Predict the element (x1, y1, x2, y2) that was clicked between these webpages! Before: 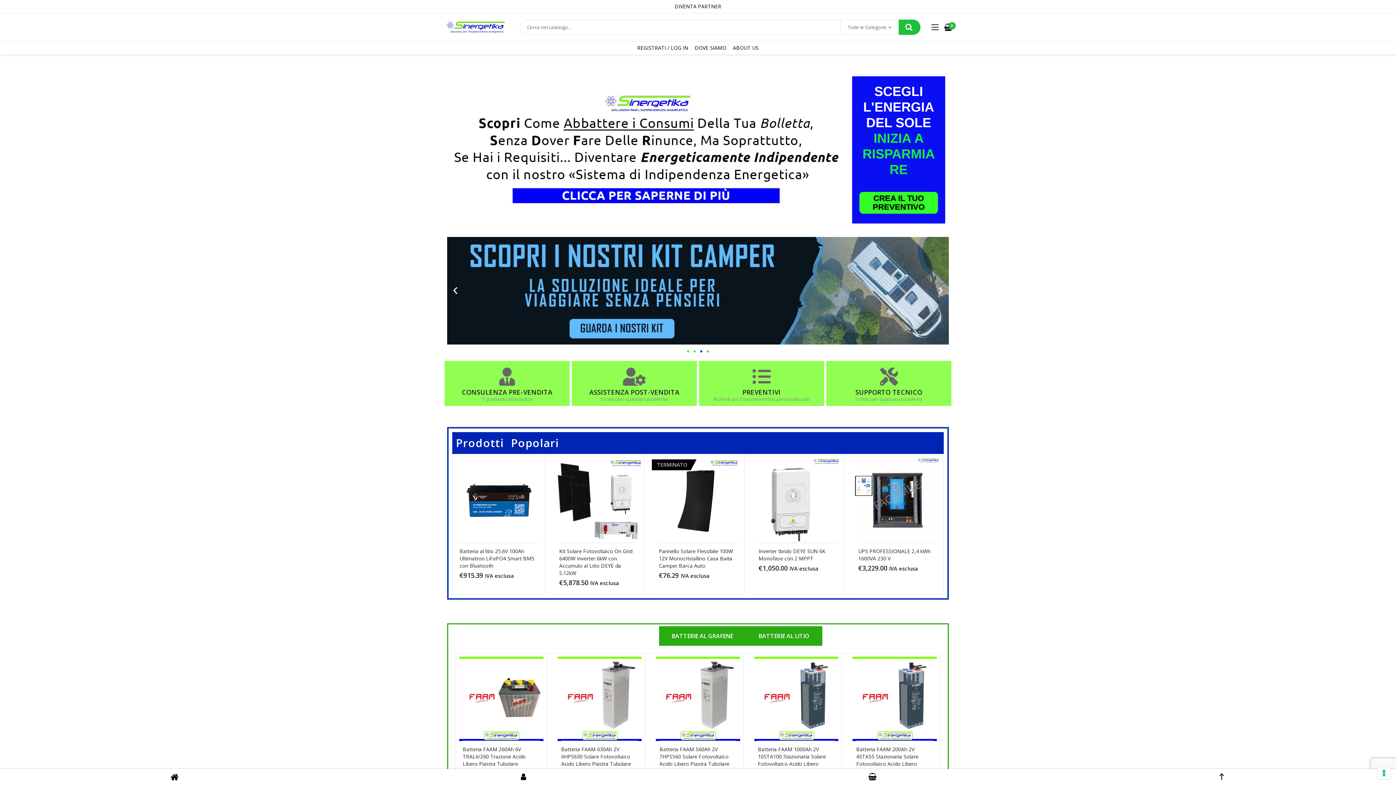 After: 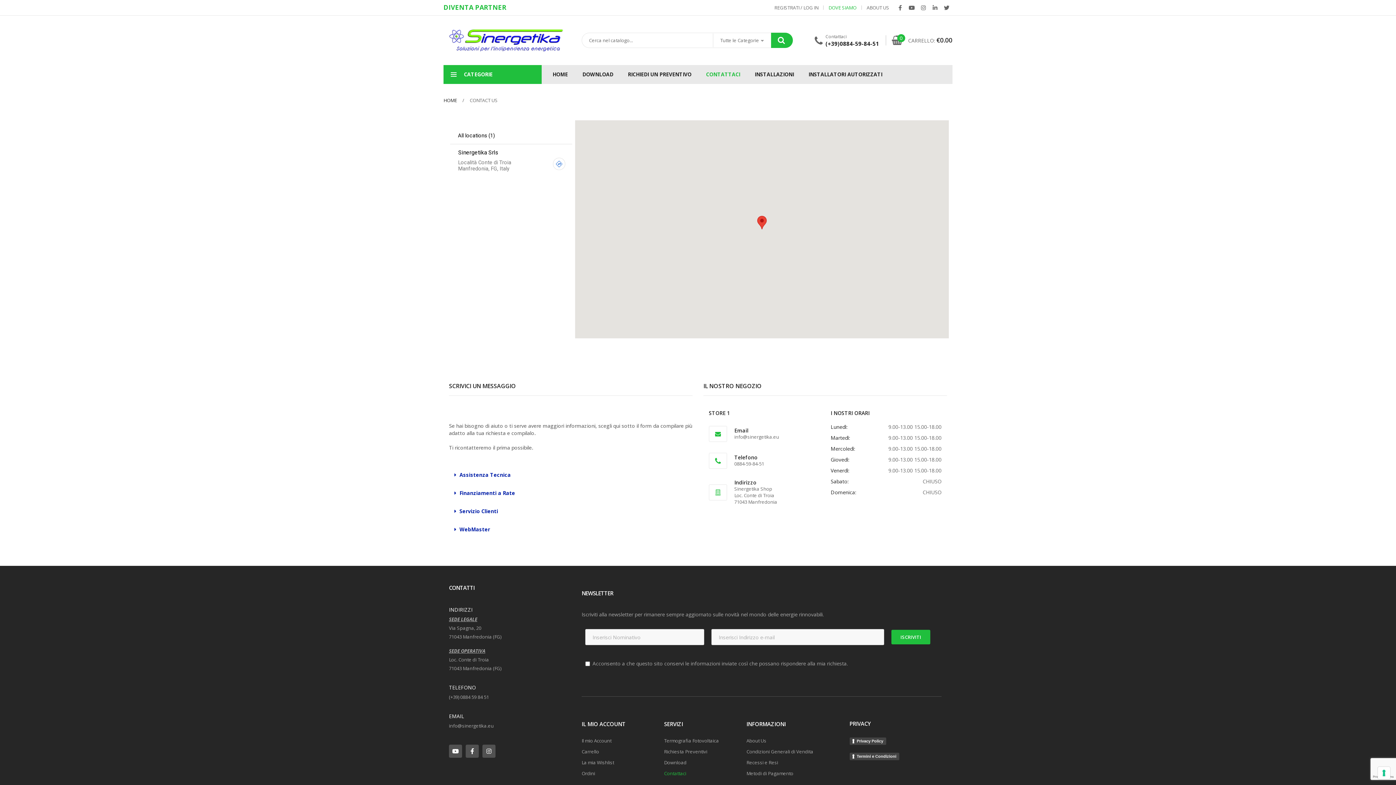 Action: bbox: (625, 367, 643, 385)